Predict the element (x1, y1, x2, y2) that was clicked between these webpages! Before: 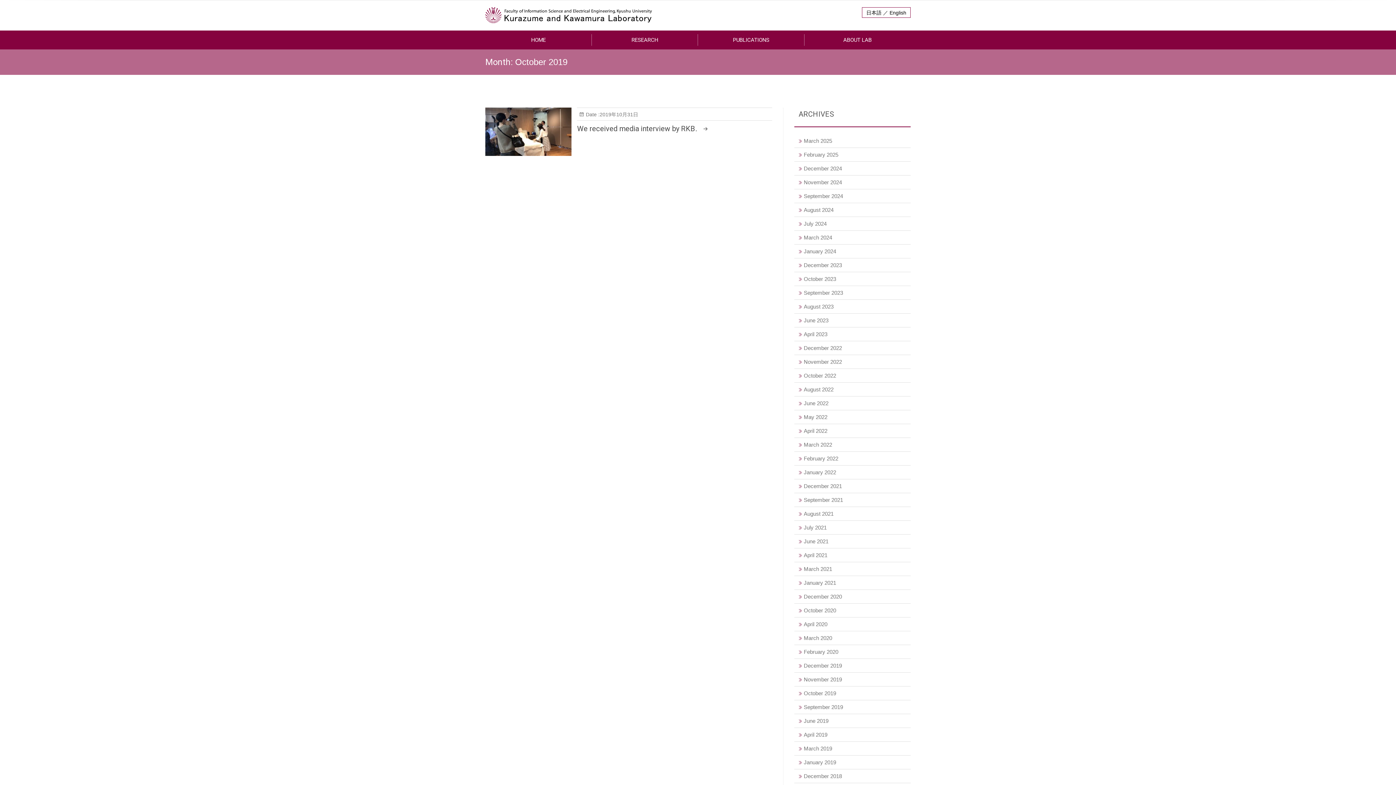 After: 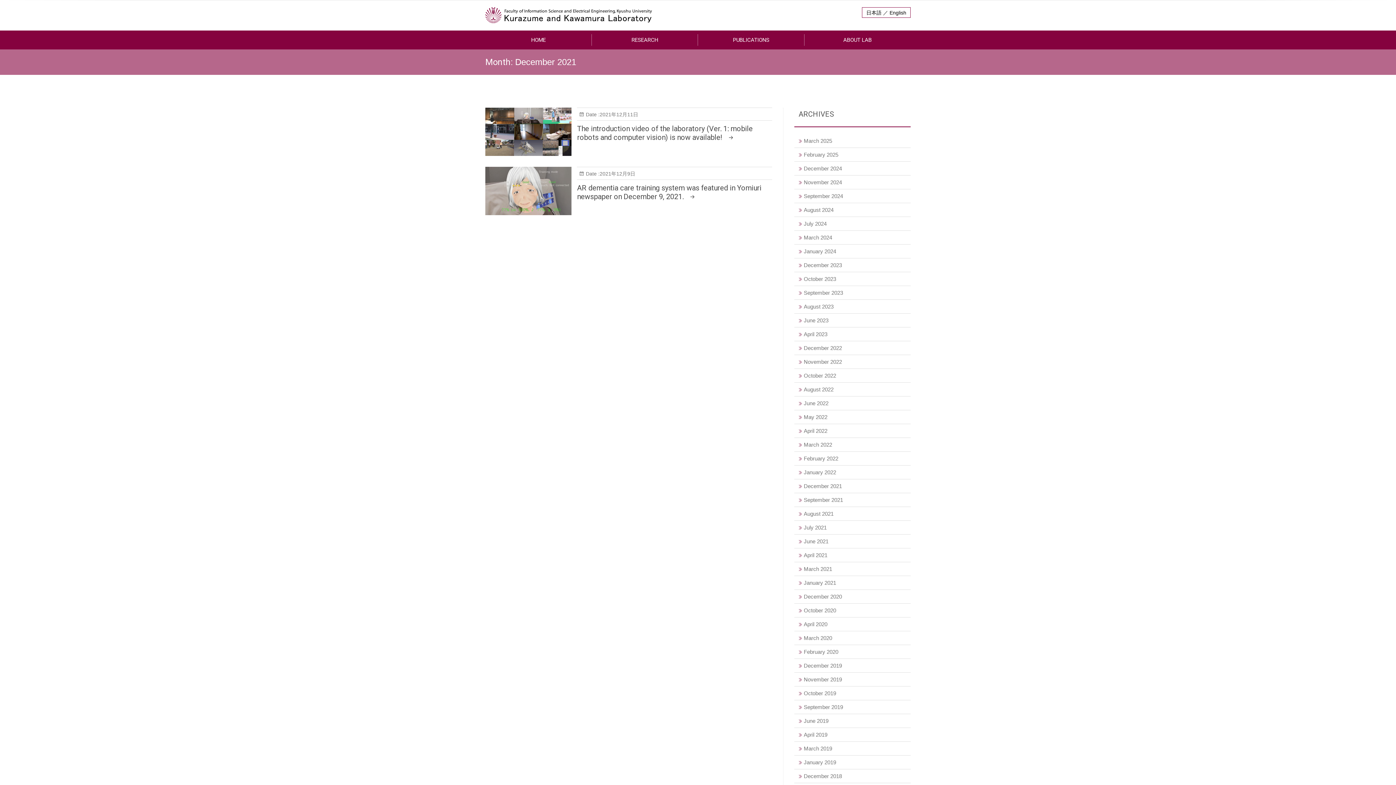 Action: bbox: (794, 479, 910, 493) label: December 2021